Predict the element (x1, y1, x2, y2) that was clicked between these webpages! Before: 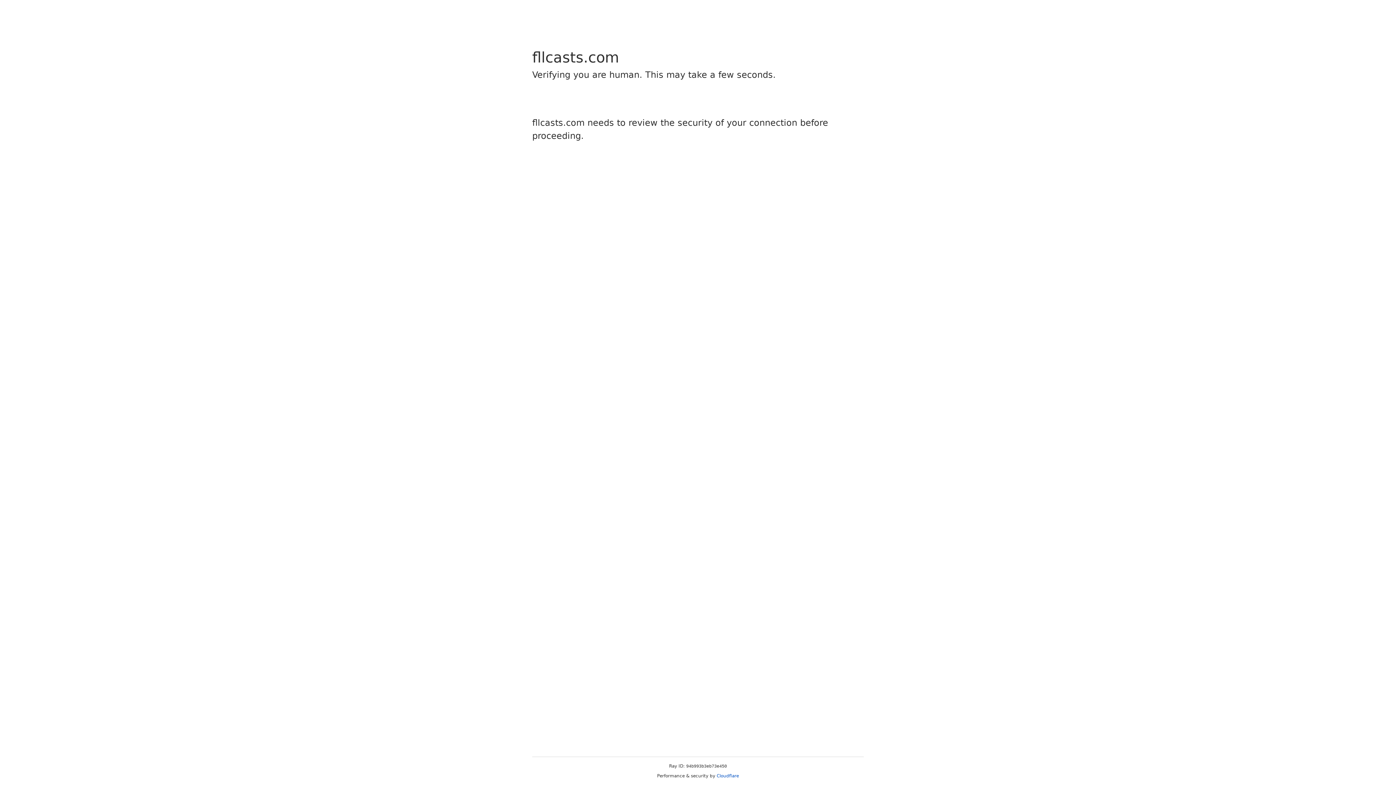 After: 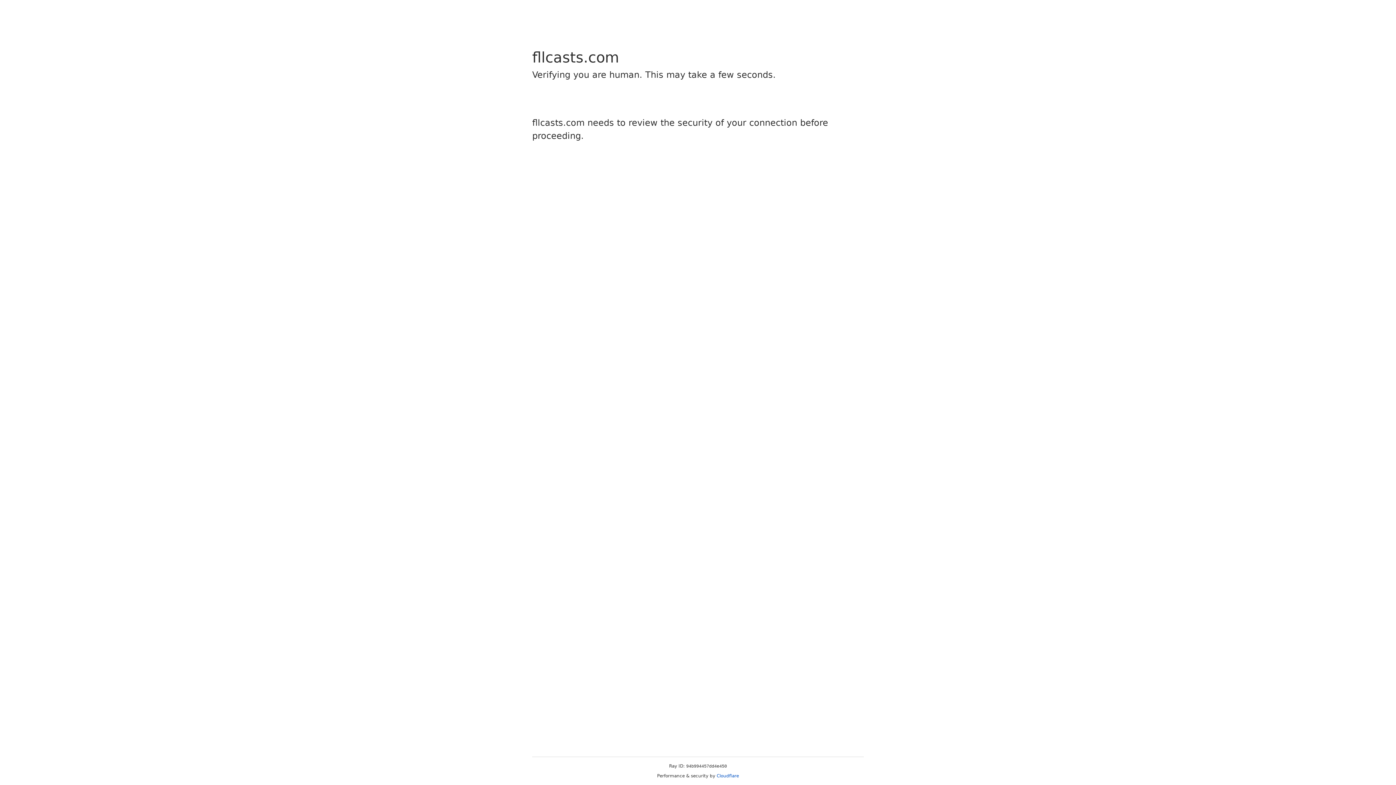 Action: label: Cloudflare bbox: (716, 773, 739, 778)